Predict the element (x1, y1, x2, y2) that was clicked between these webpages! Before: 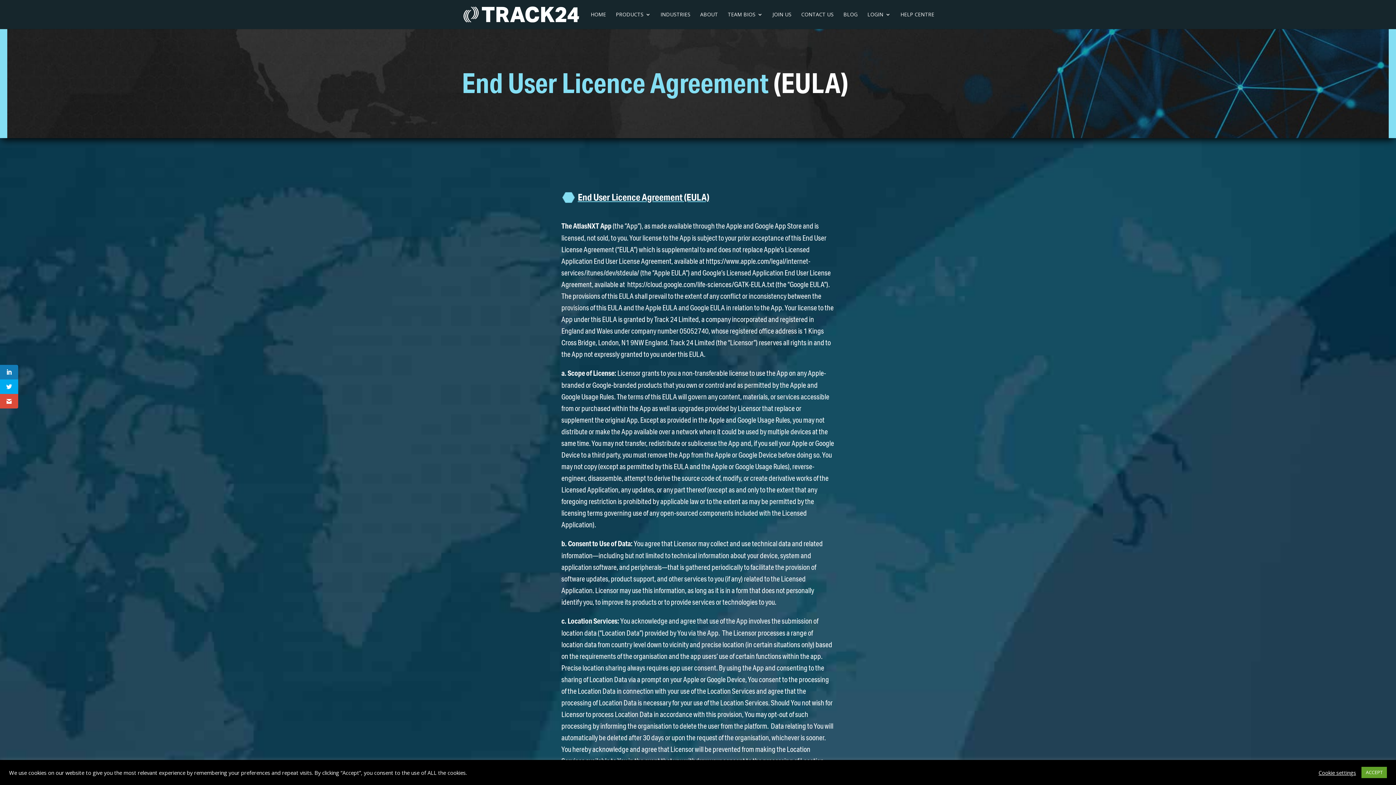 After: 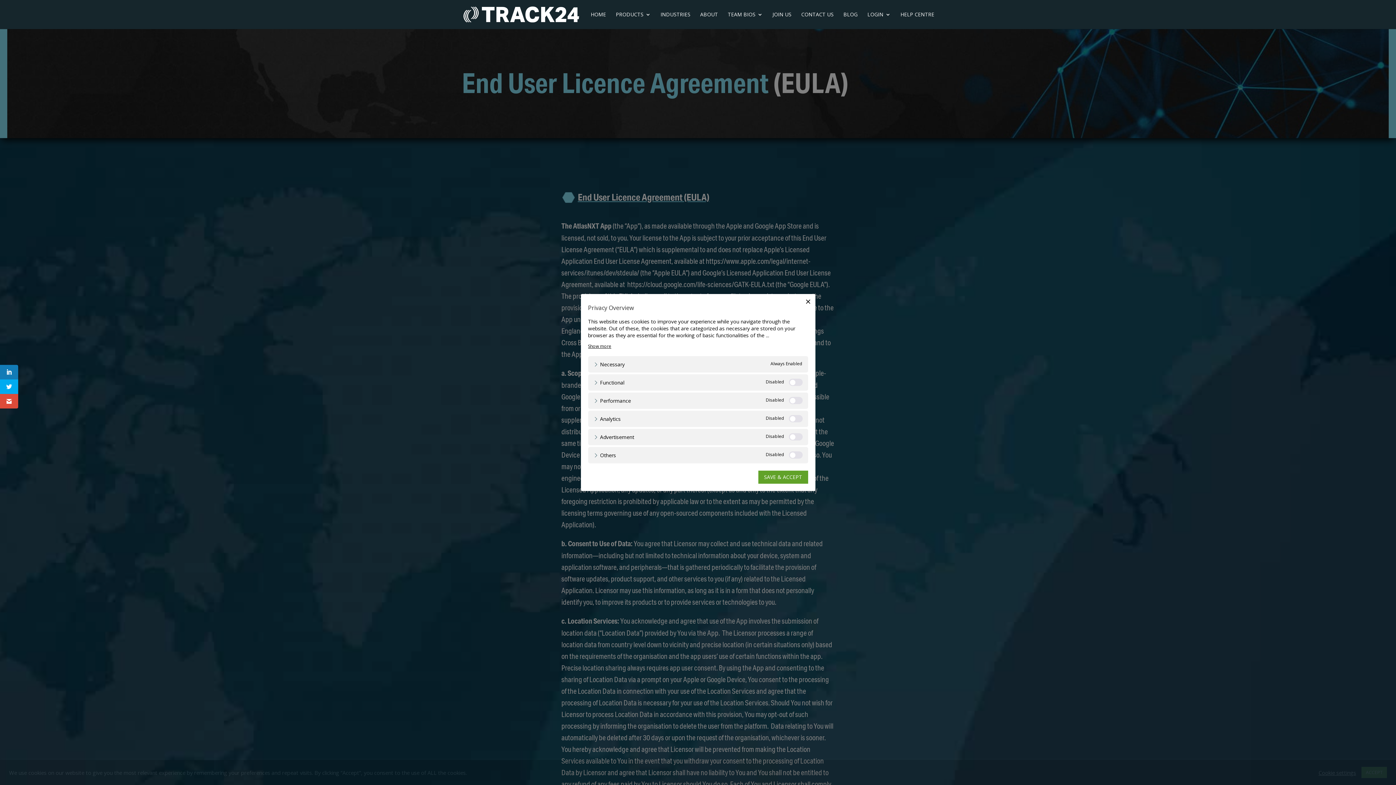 Action: bbox: (1318, 769, 1356, 776) label: Cookie settings